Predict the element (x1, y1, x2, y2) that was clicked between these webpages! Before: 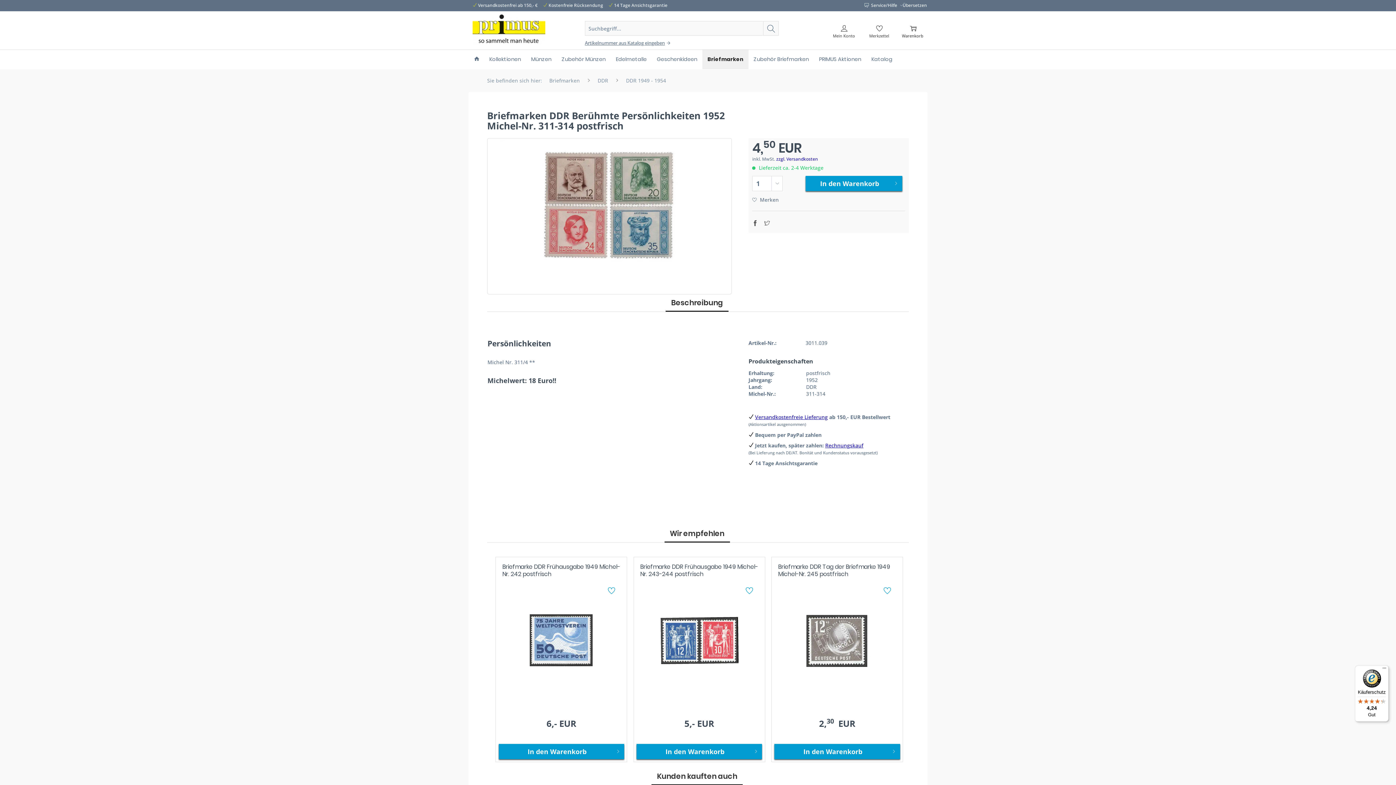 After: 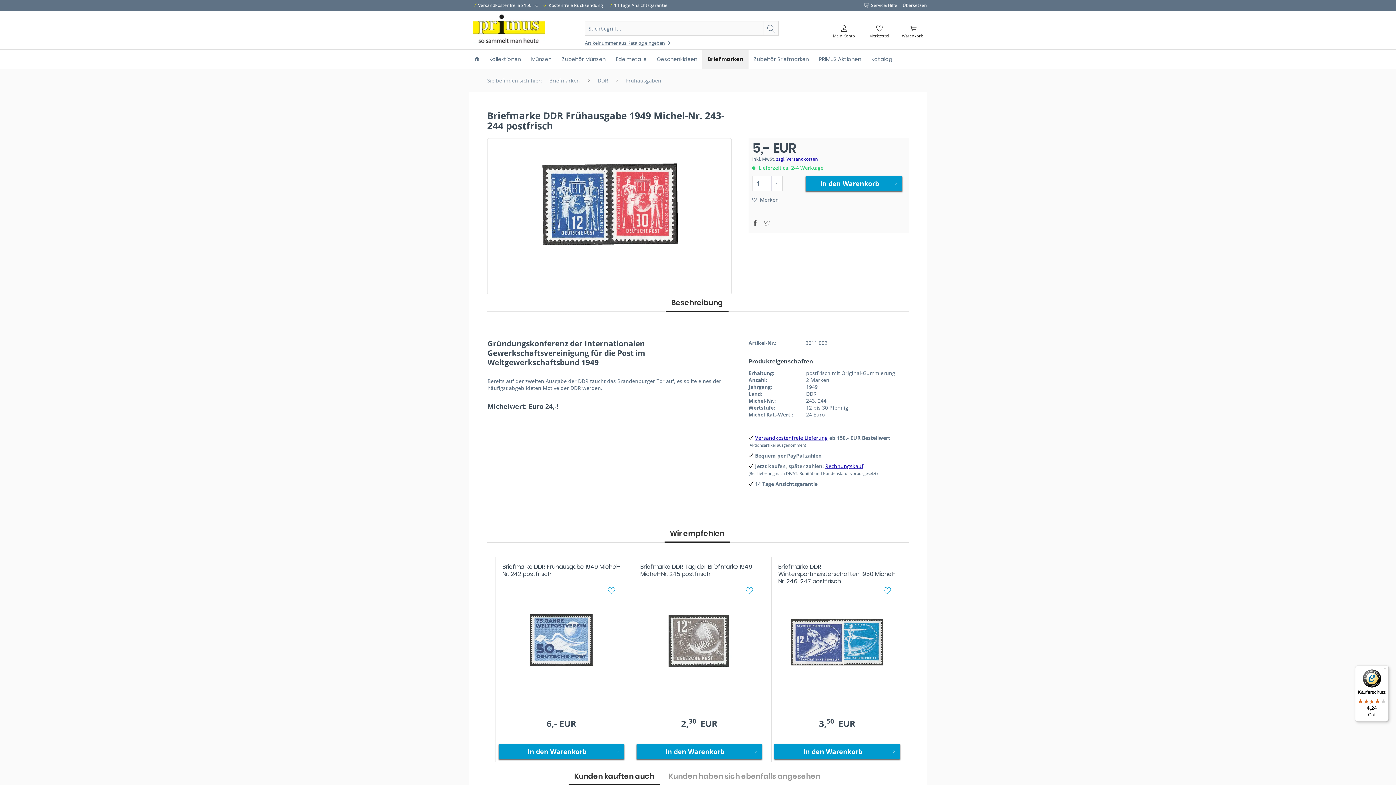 Action: label: 5,- EUR
 bbox: (636, 711, 762, 740)